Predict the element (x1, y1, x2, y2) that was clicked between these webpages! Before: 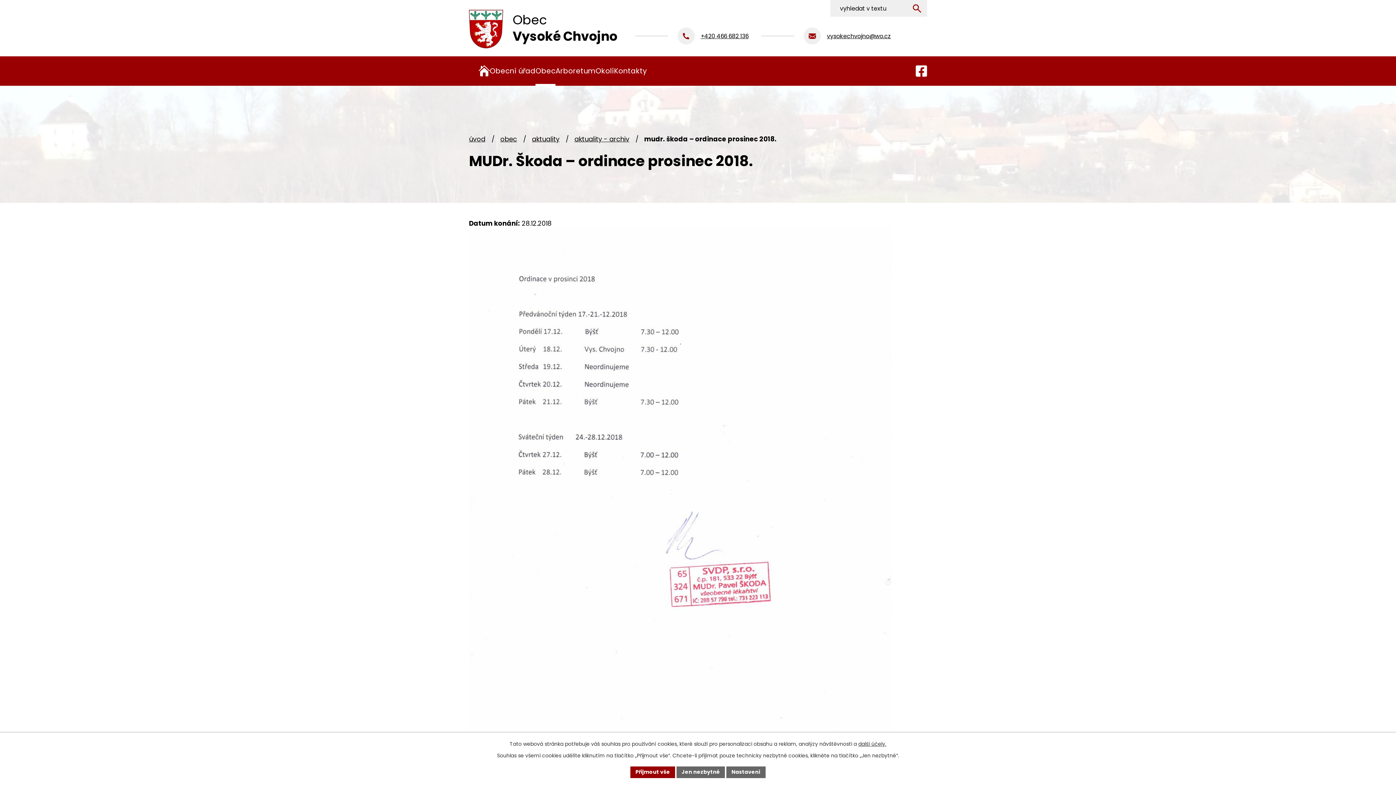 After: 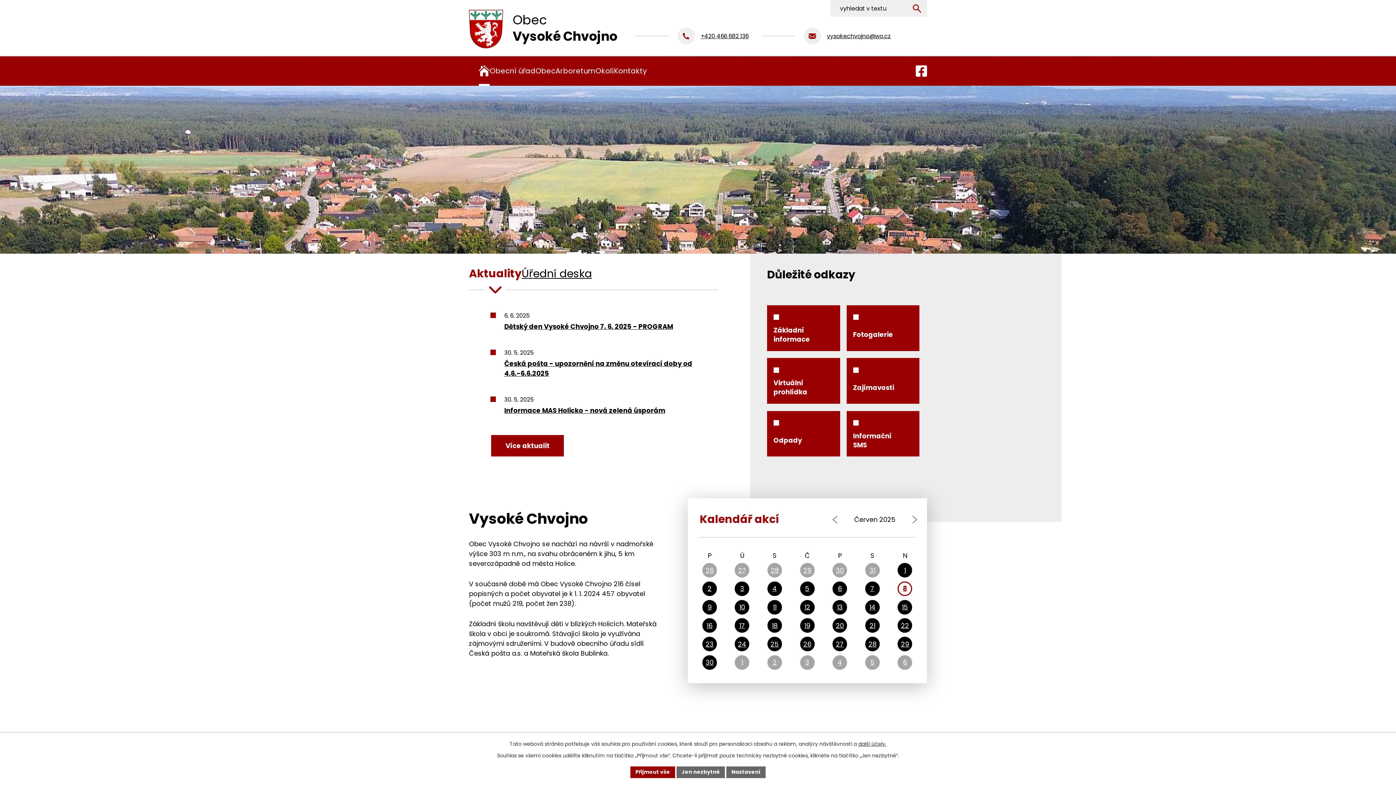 Action: label: Úvod bbox: (478, 56, 489, 85)